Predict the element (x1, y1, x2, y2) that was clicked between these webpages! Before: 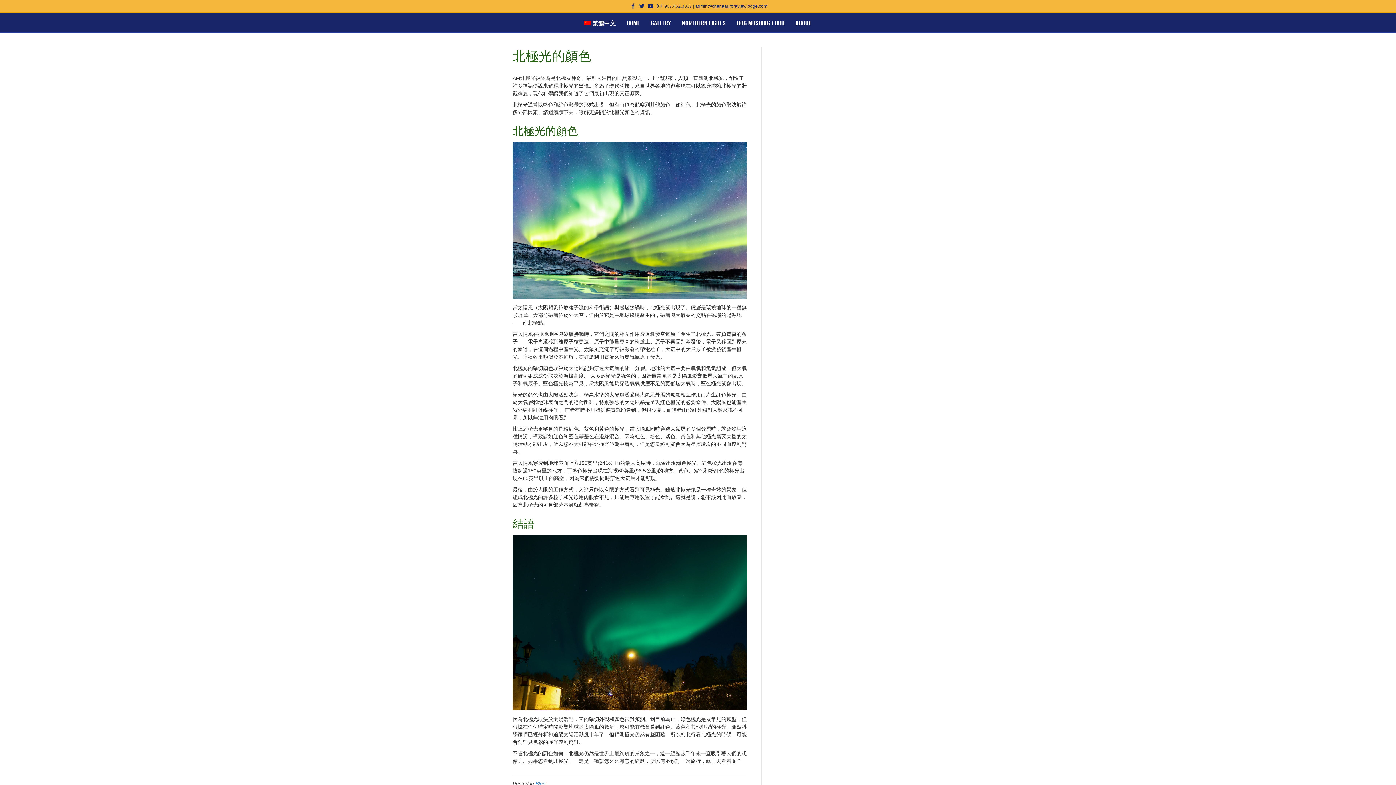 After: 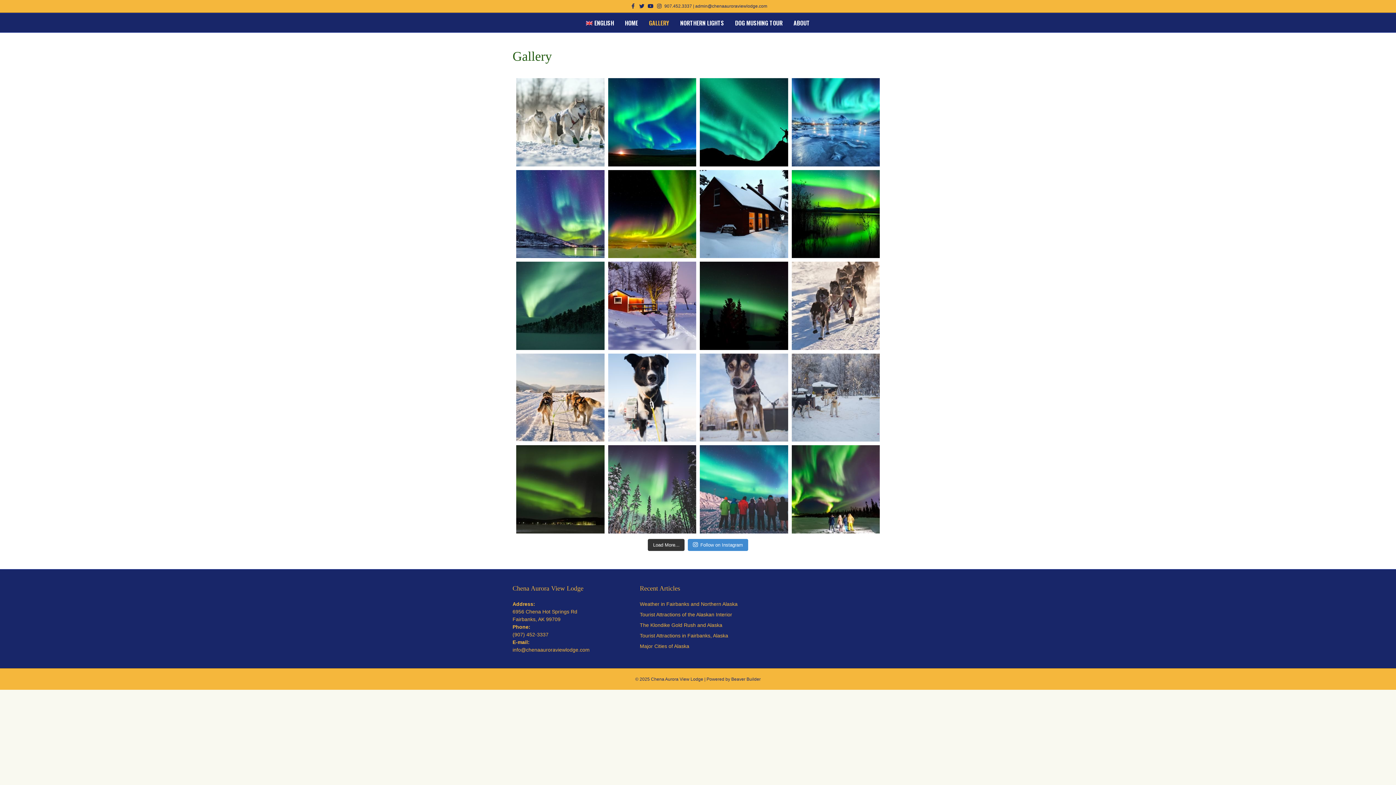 Action: bbox: (645, 13, 676, 32) label: GALLERY